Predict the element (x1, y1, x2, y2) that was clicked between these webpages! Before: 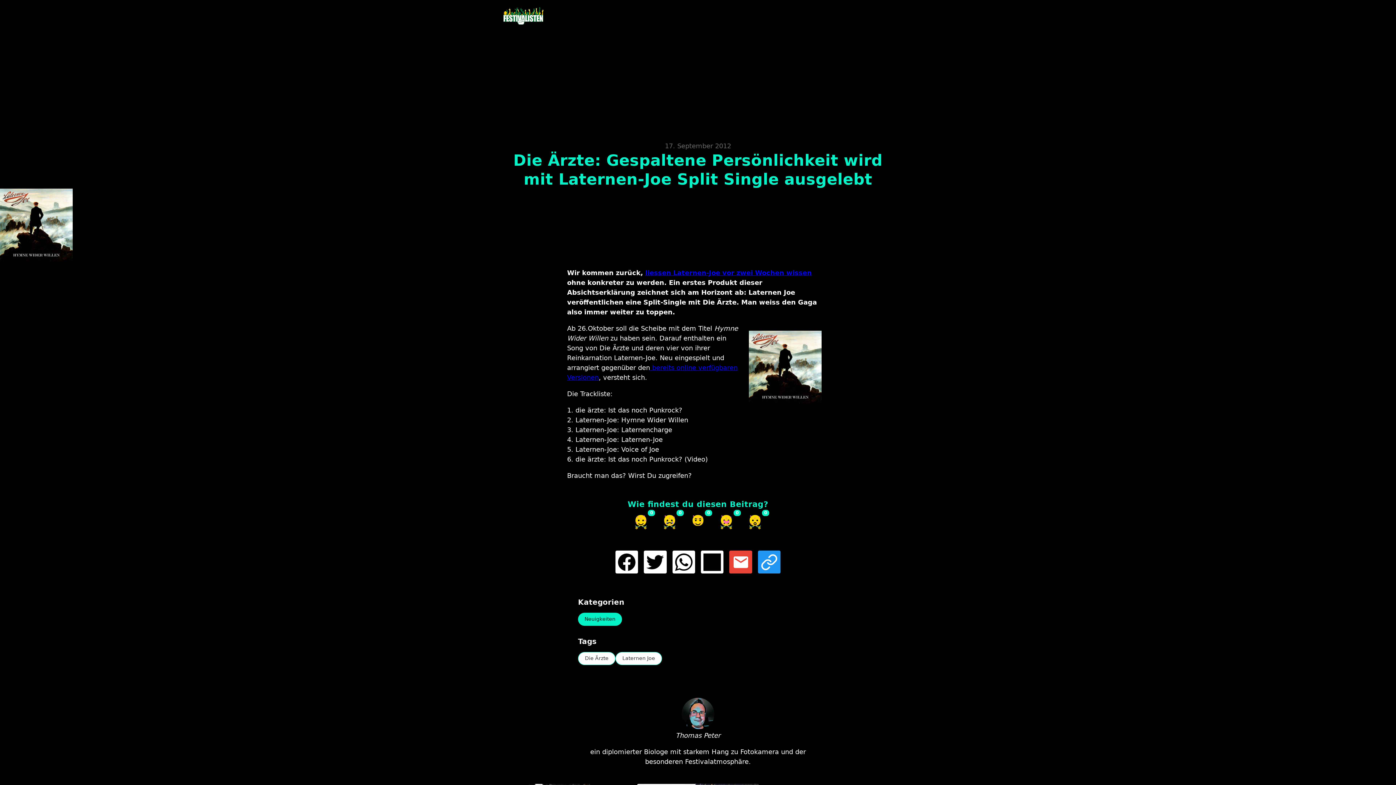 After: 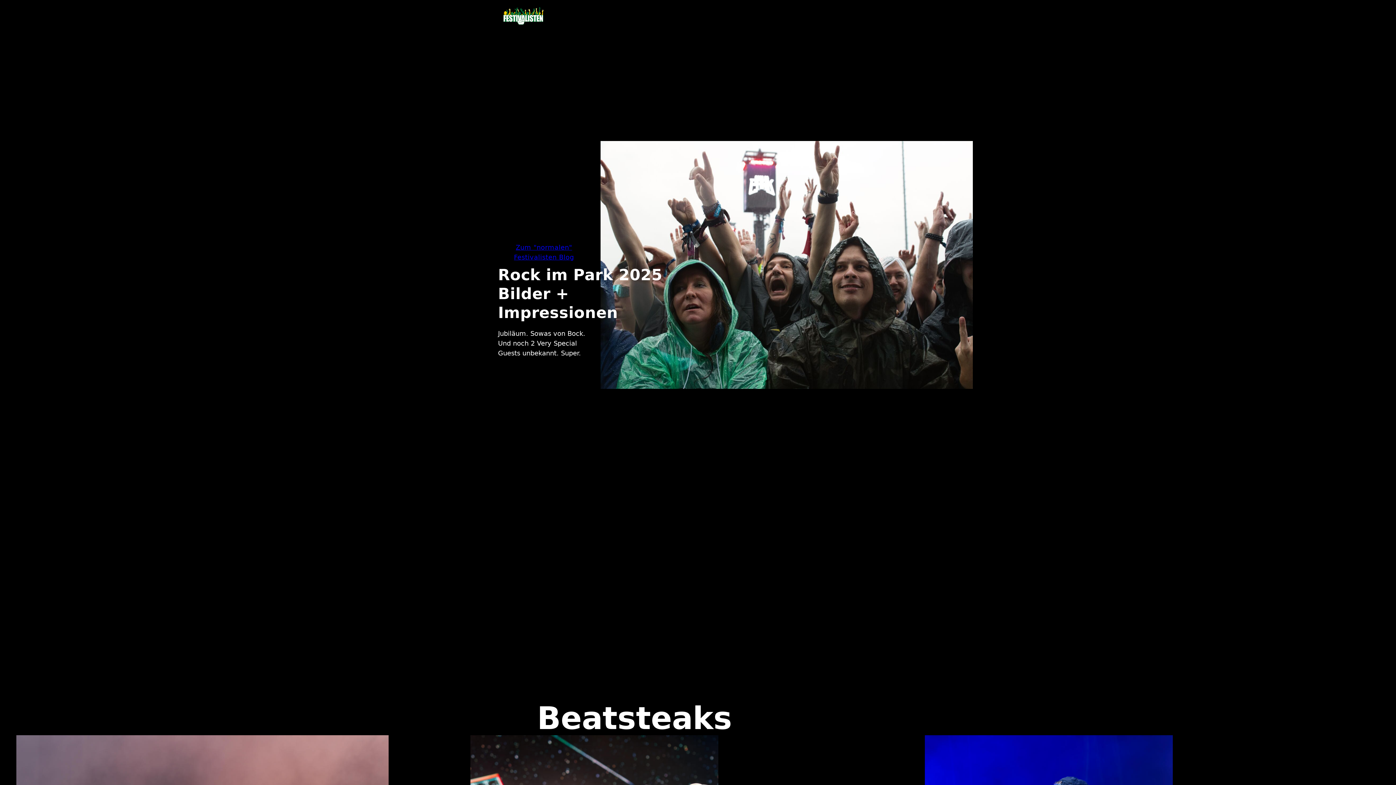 Action: bbox: (498, 7, 549, 24)